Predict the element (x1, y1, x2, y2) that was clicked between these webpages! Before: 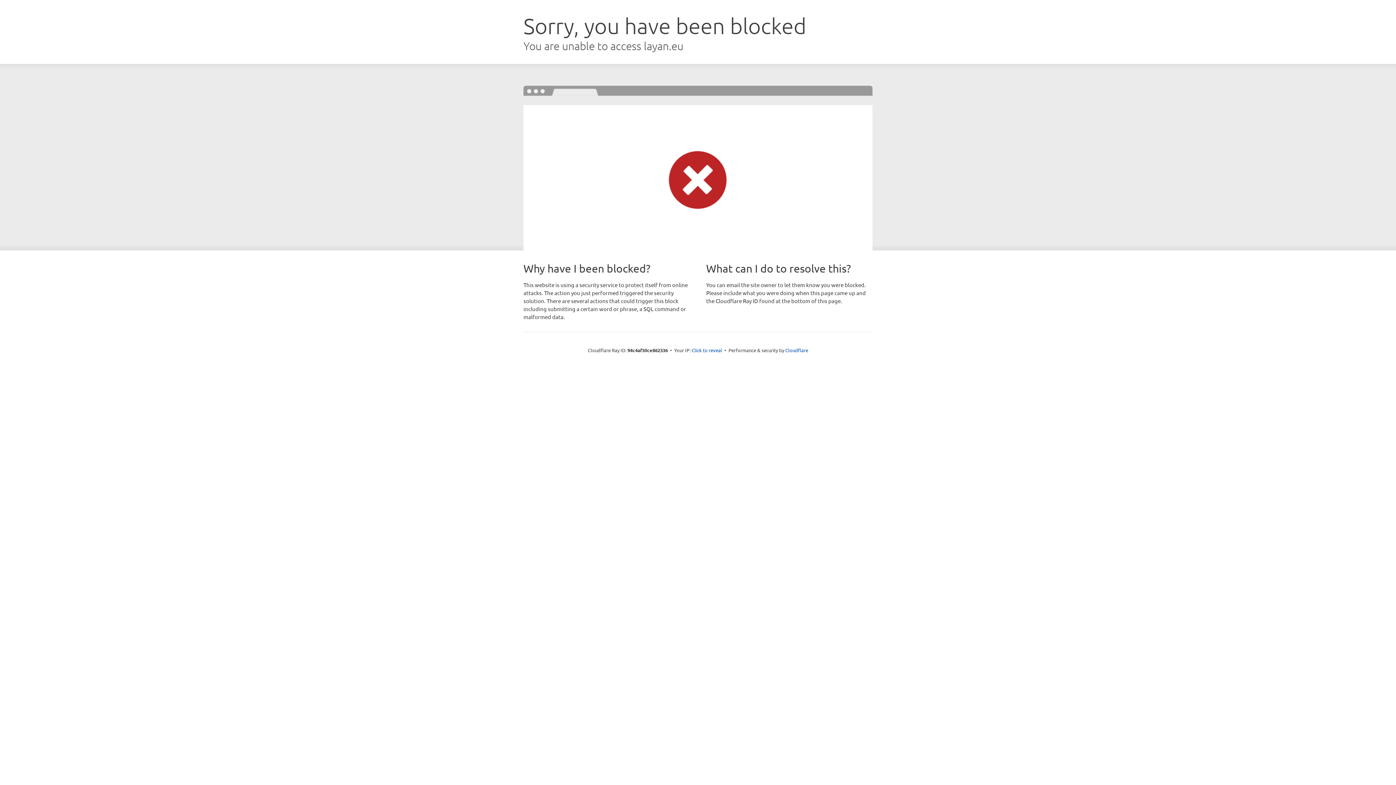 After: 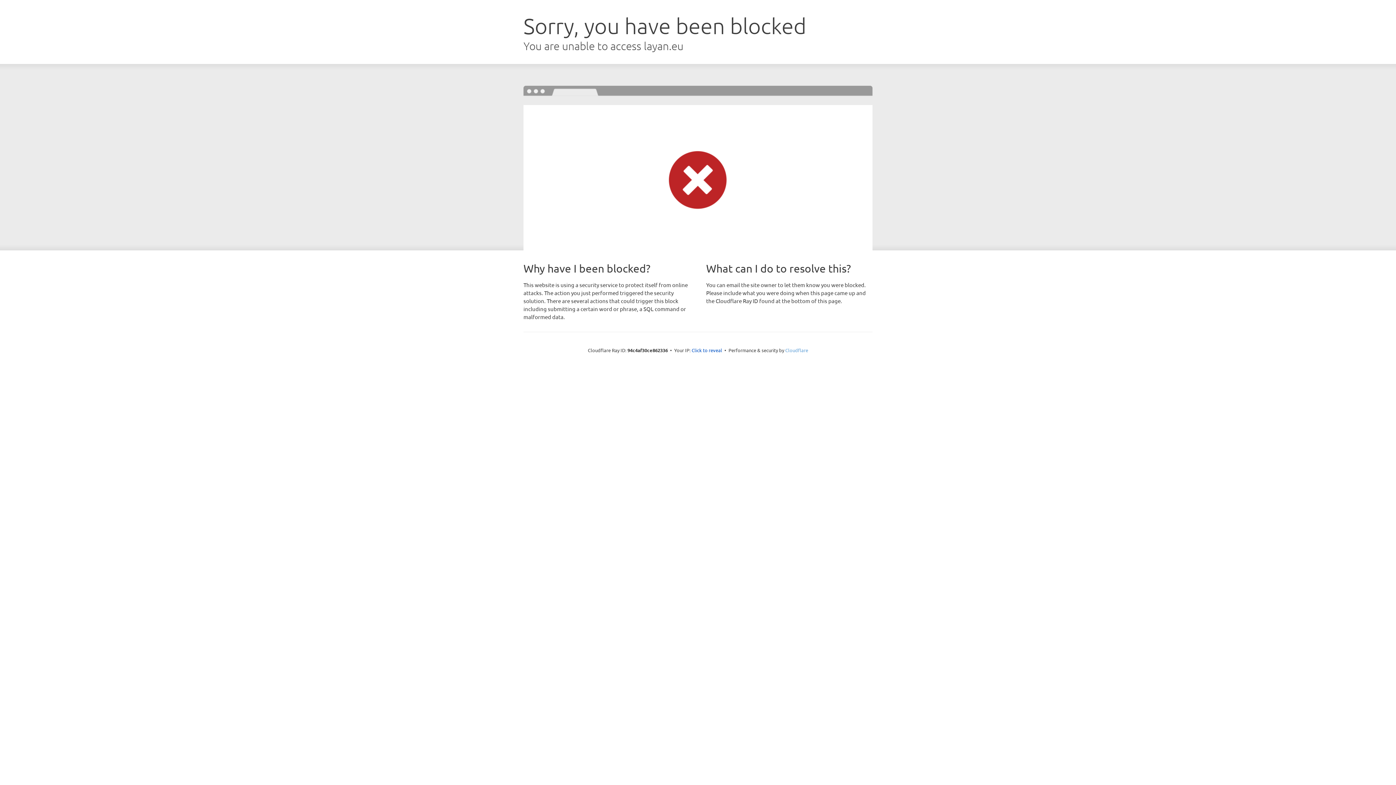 Action: label: Cloudflare bbox: (785, 347, 808, 353)